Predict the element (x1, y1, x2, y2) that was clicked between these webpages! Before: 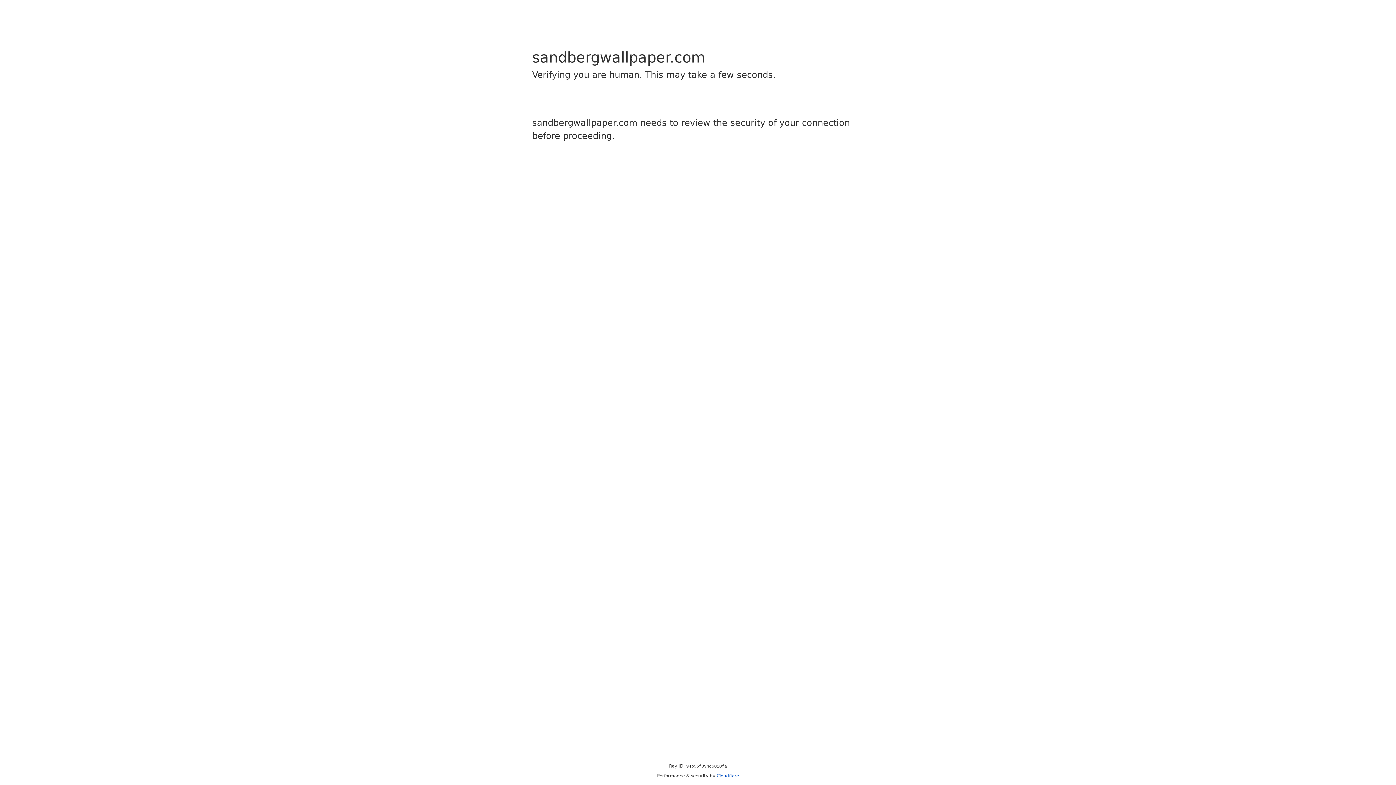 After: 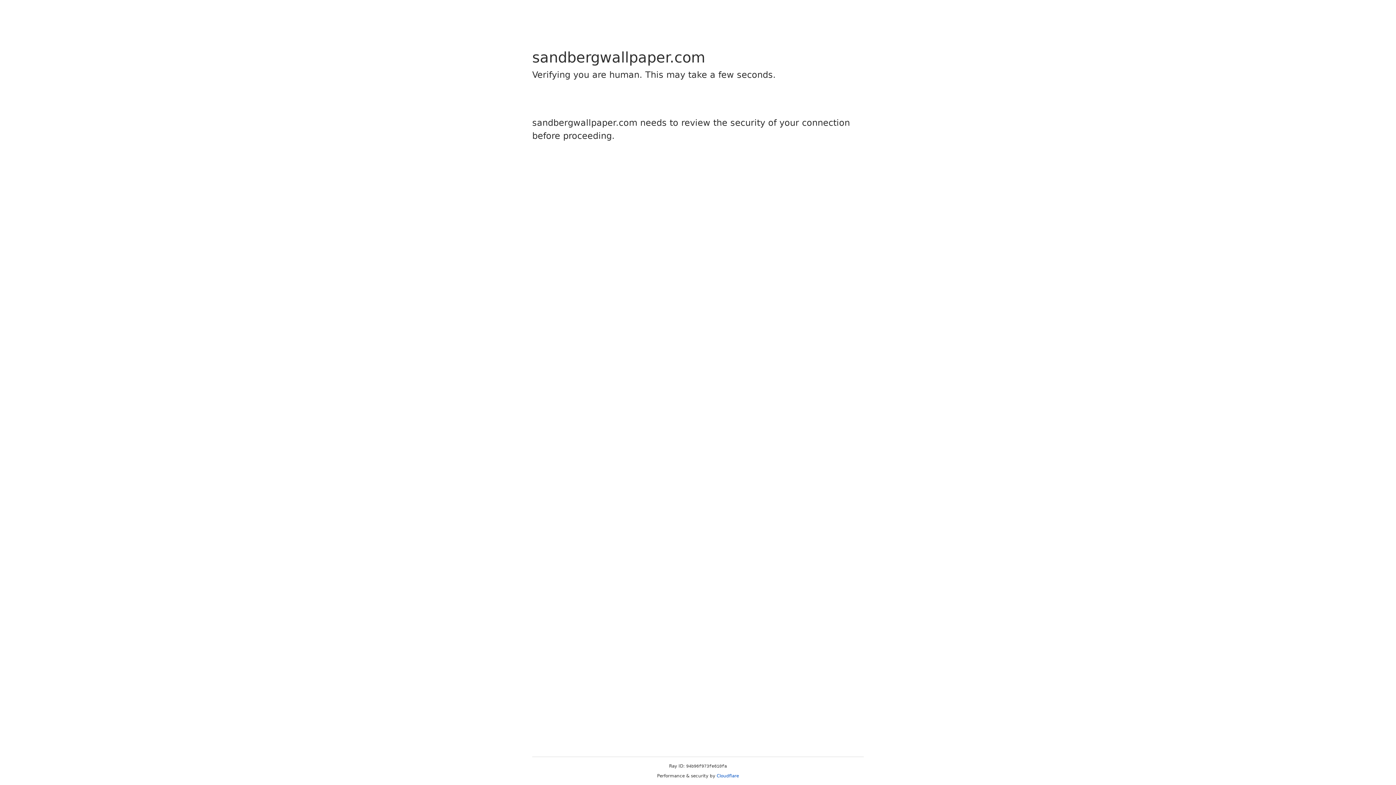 Action: bbox: (716, 773, 739, 778) label: Cloudflare